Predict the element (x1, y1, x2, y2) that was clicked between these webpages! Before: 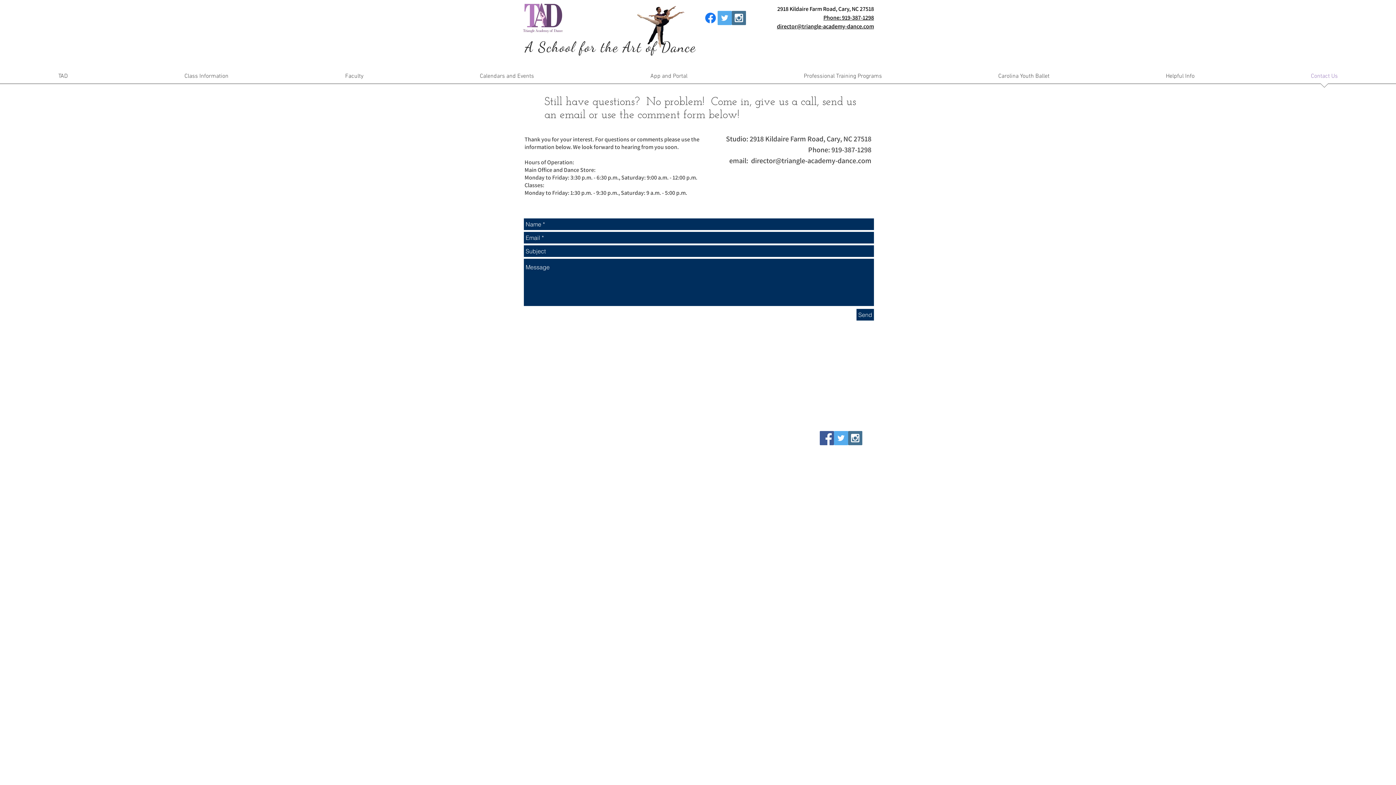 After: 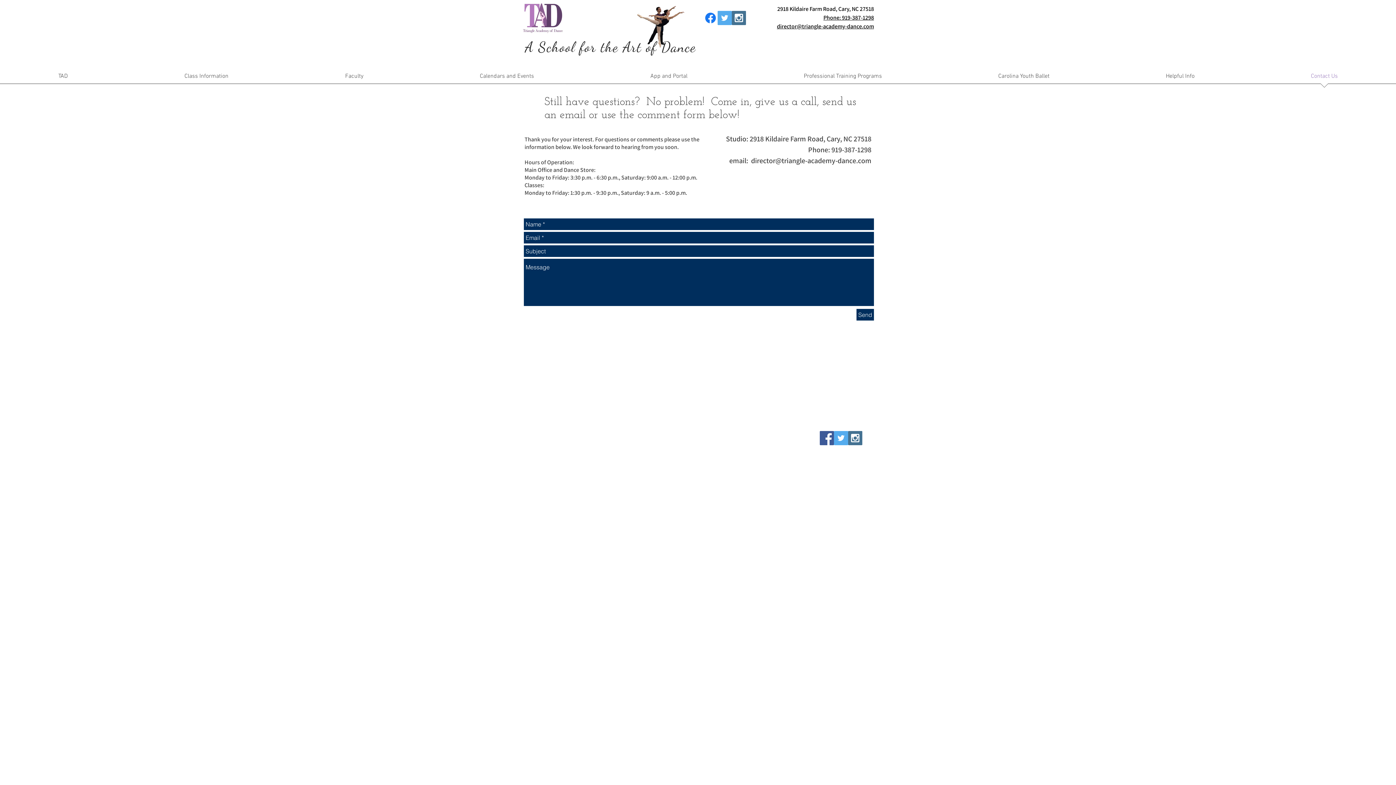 Action: label: Twitter Social Icon bbox: (717, 10, 732, 25)